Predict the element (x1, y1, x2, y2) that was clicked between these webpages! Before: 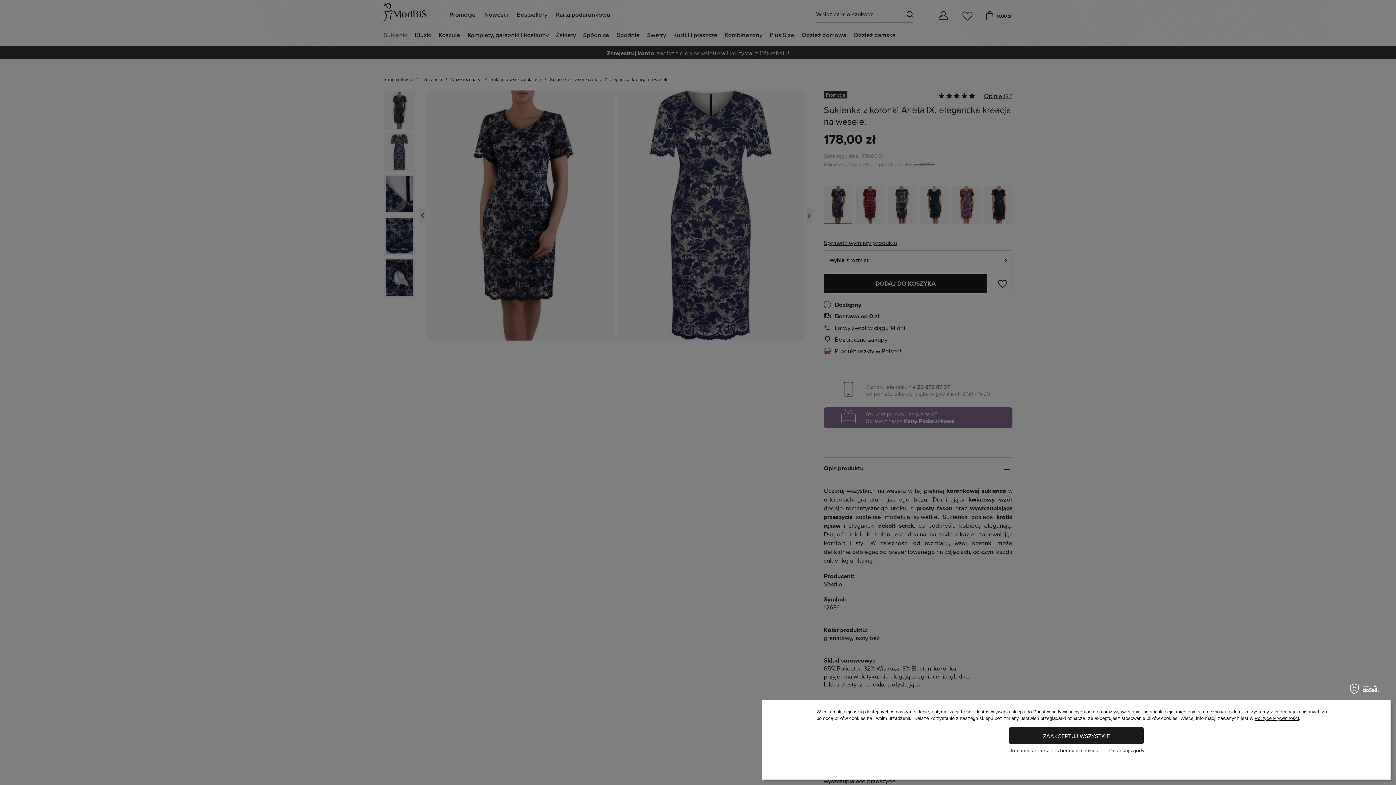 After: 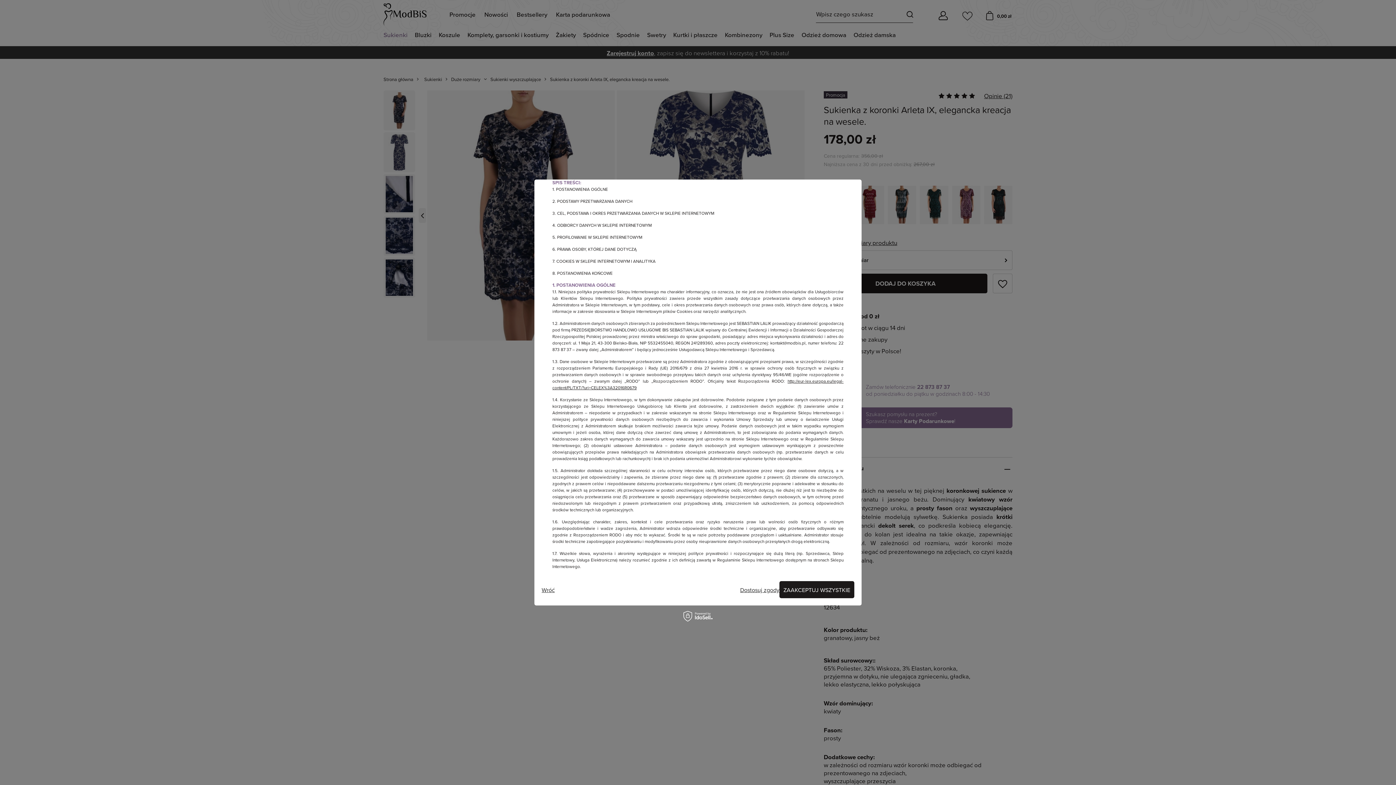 Action: bbox: (1254, 716, 1299, 721) label: Polityce Prywatności